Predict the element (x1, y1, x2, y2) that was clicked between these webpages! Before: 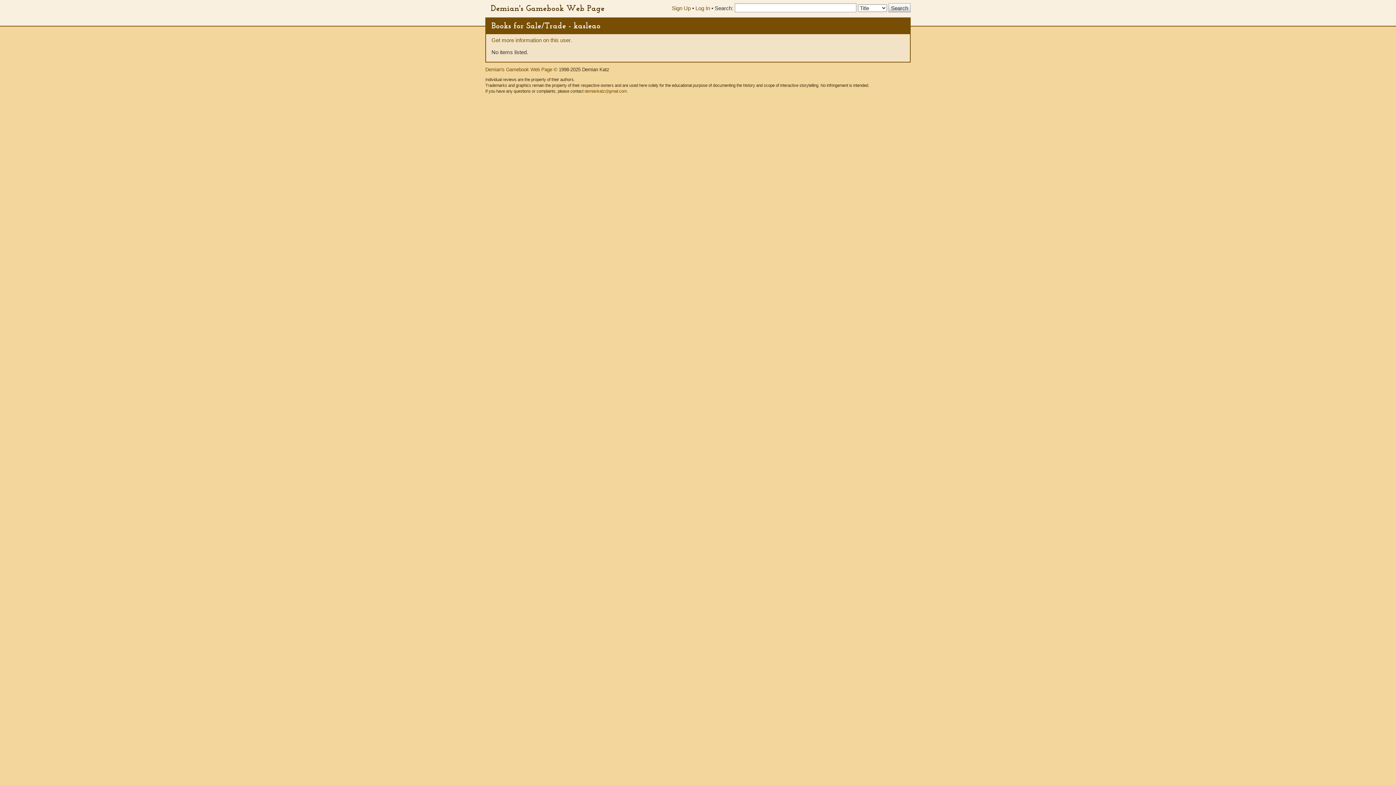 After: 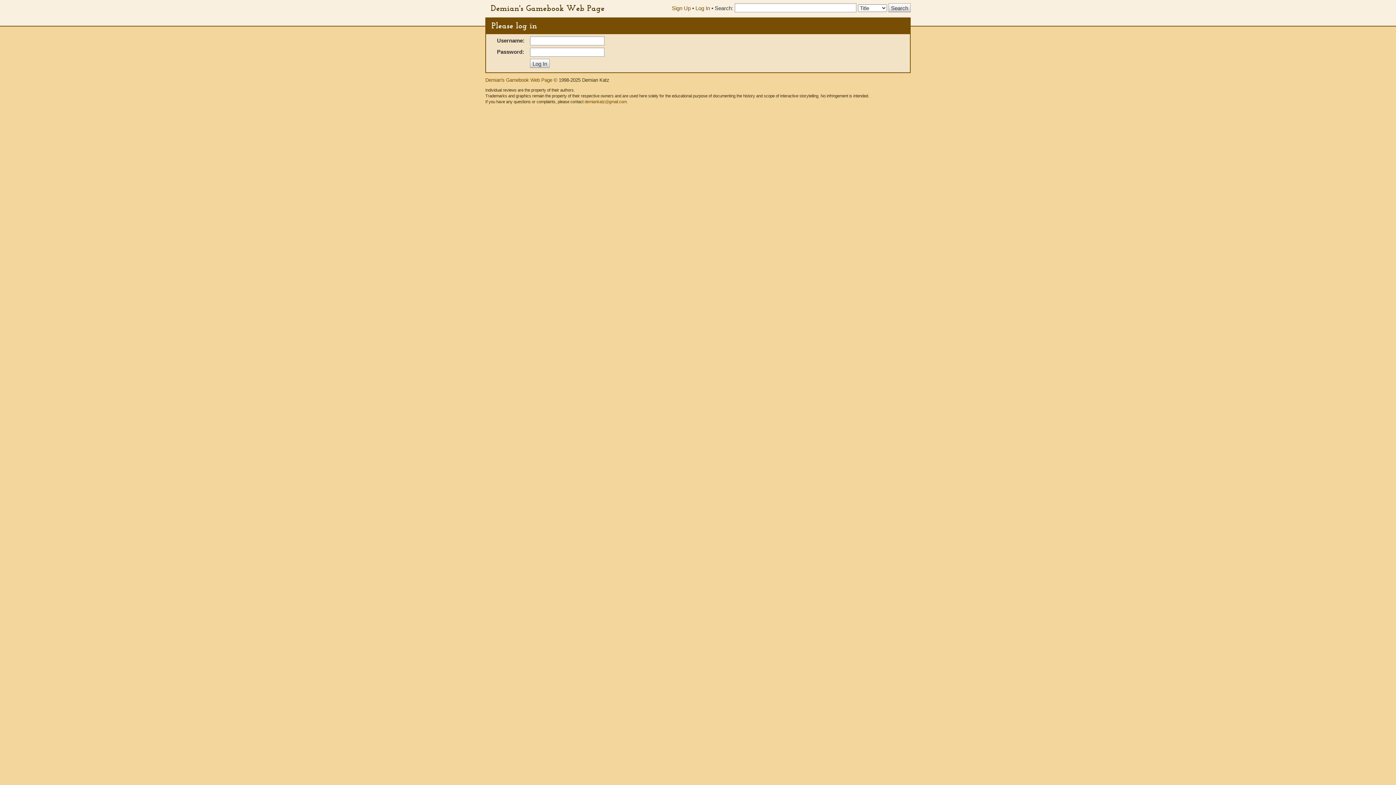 Action: label: Log In bbox: (695, 5, 710, 11)